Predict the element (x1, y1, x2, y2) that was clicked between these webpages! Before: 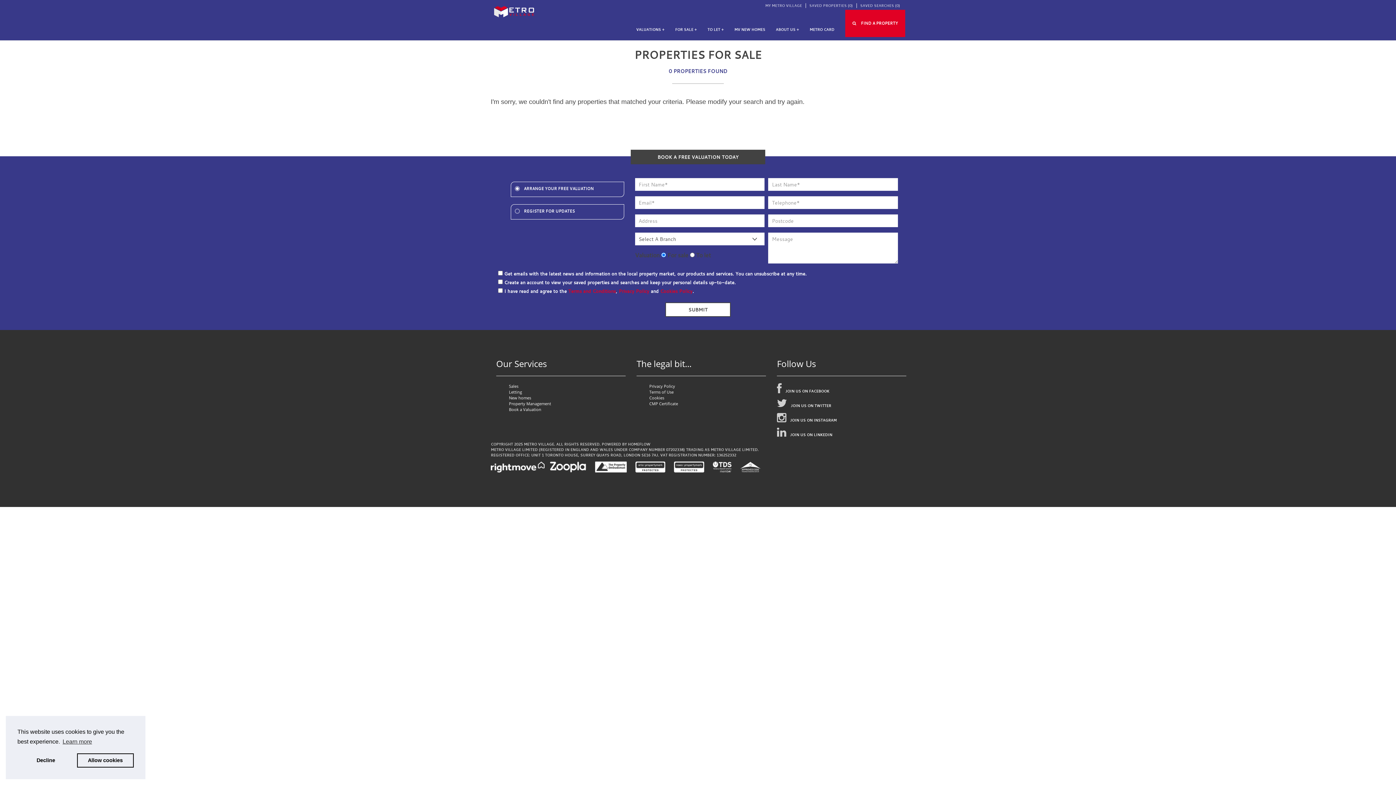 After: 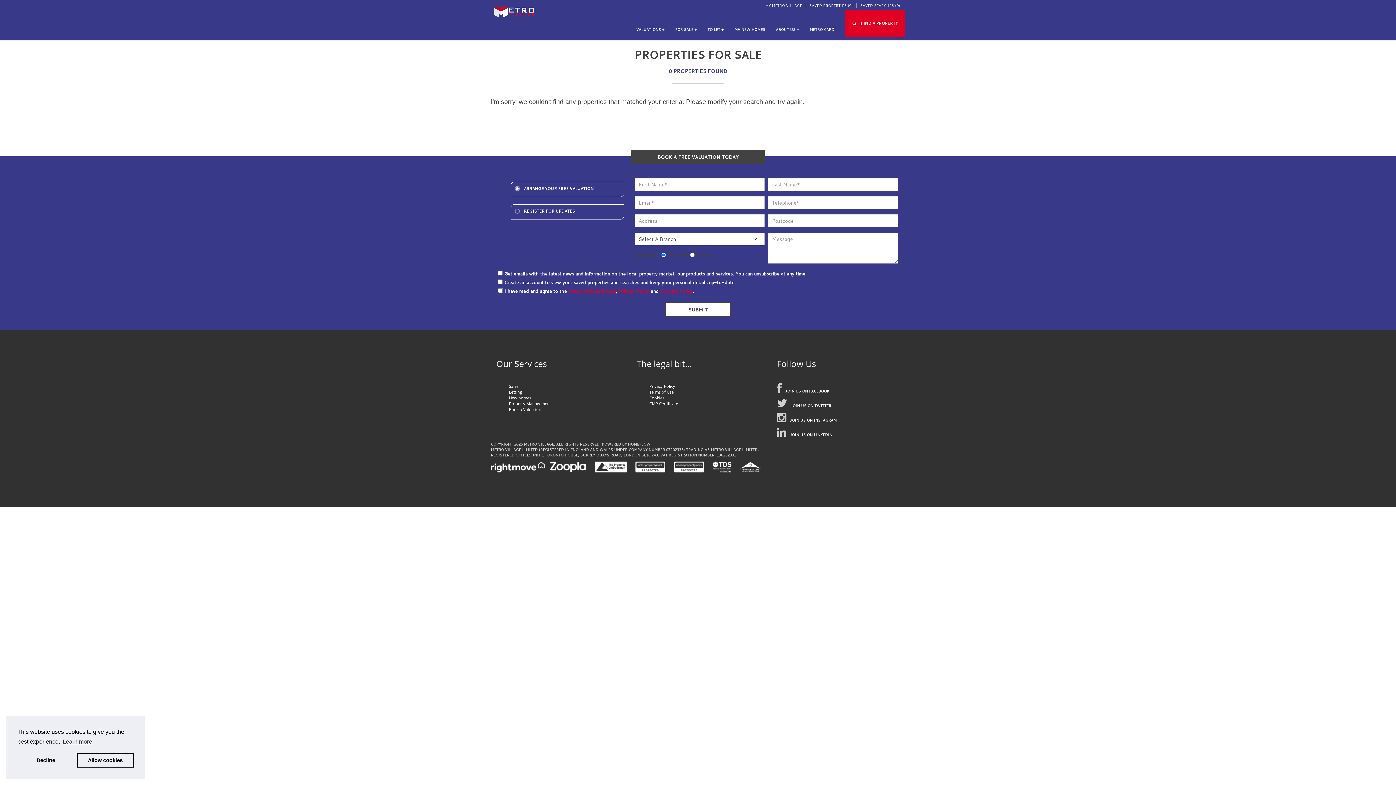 Action: bbox: (707, 27, 724, 39) label: TO LET +